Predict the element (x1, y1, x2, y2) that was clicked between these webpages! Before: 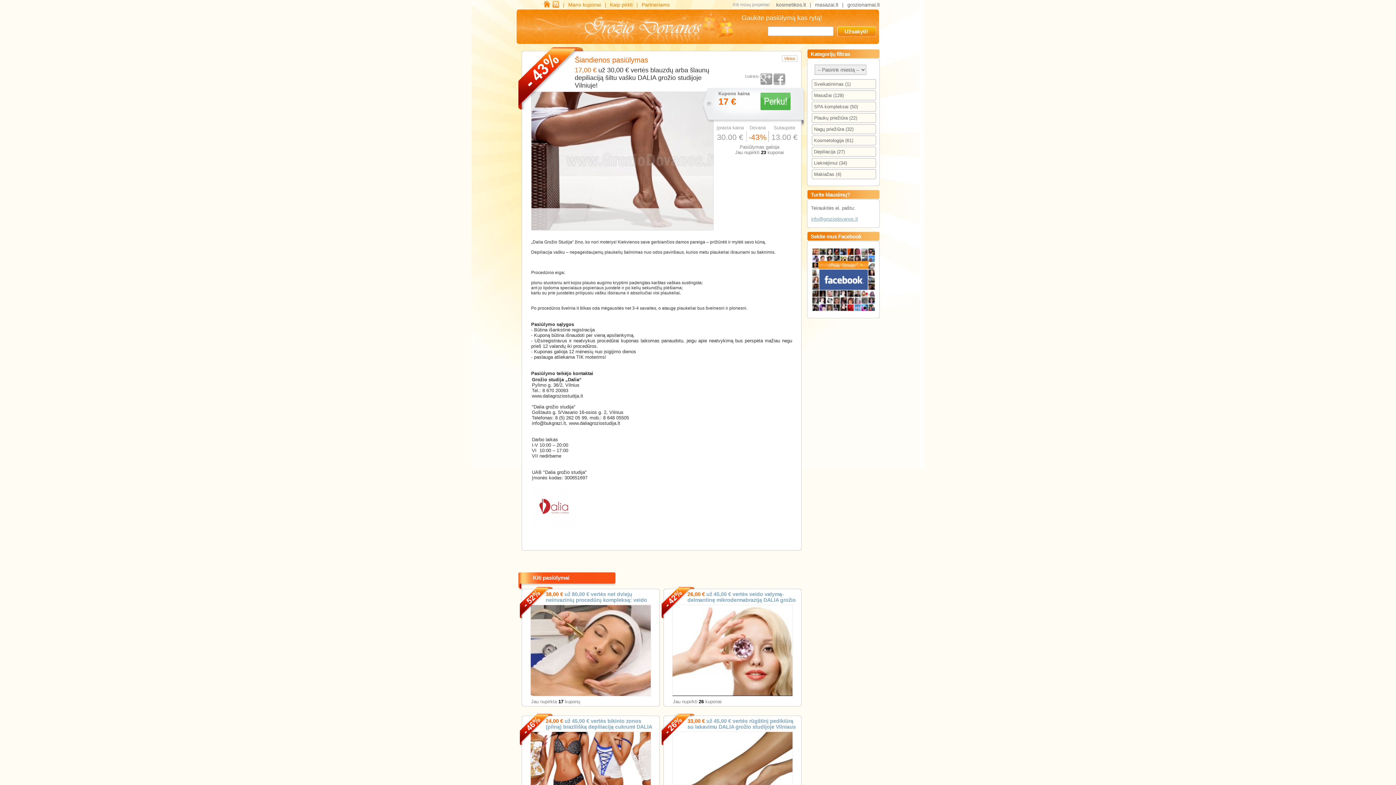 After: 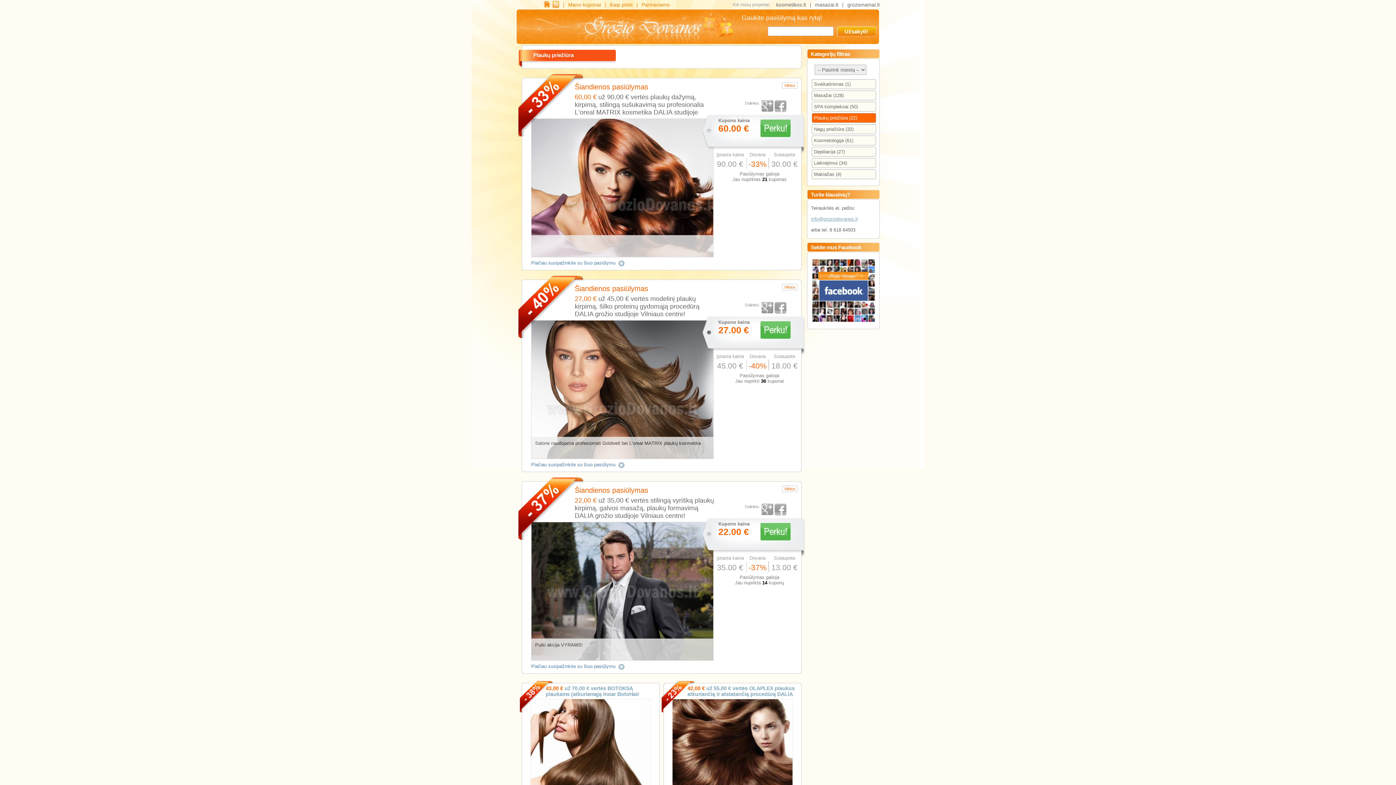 Action: label: Plaukų priežiūra (22) bbox: (812, 113, 876, 122)